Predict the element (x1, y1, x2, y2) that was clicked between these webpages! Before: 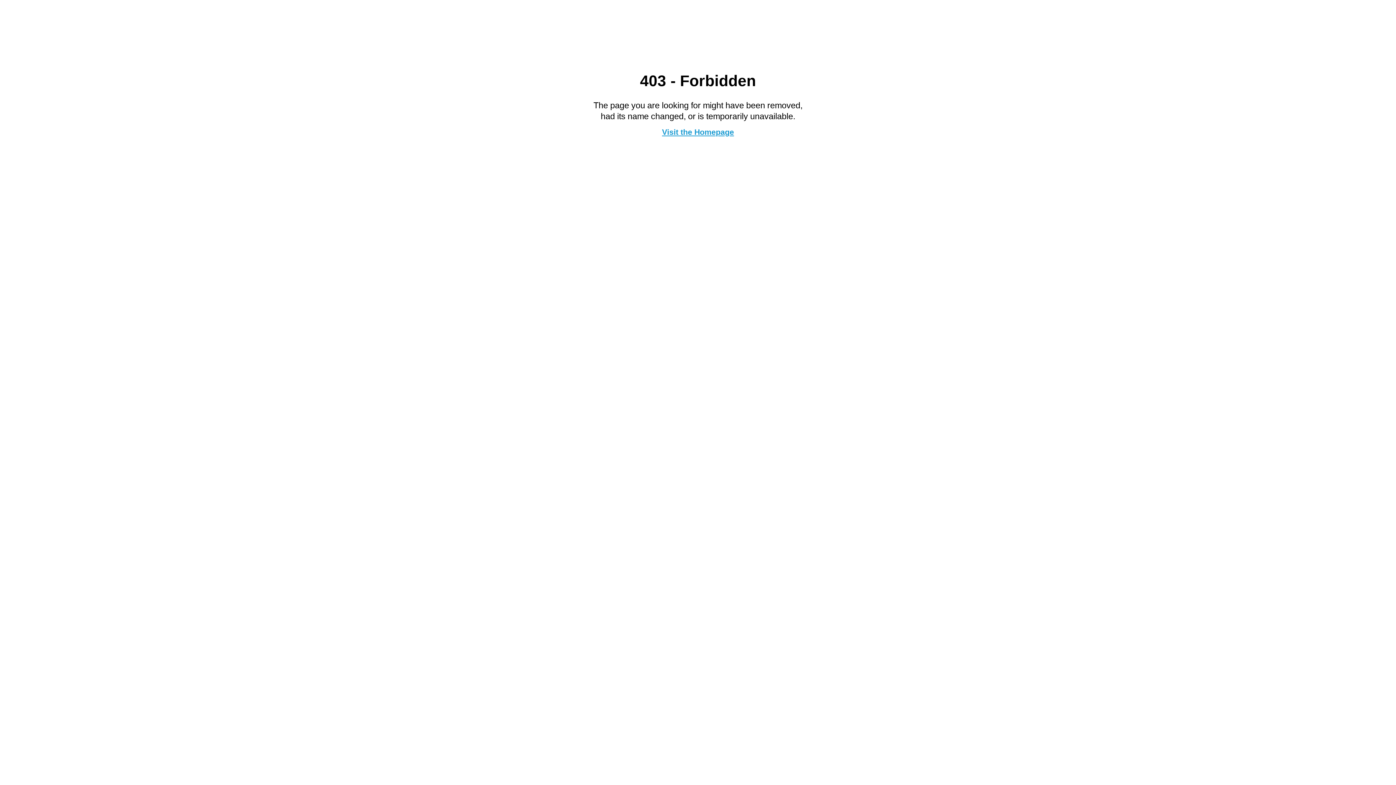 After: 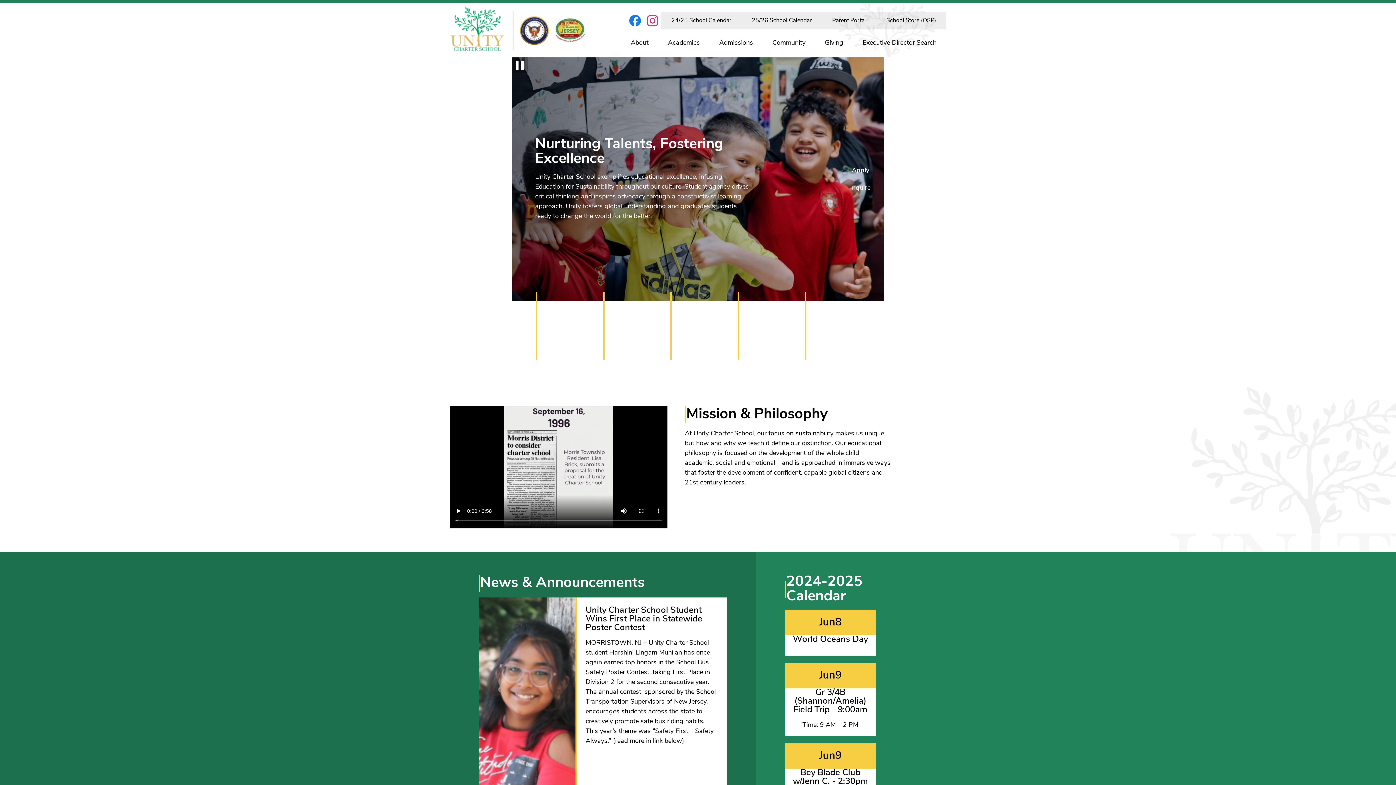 Action: label: Visit the Homepage bbox: (662, 127, 734, 136)